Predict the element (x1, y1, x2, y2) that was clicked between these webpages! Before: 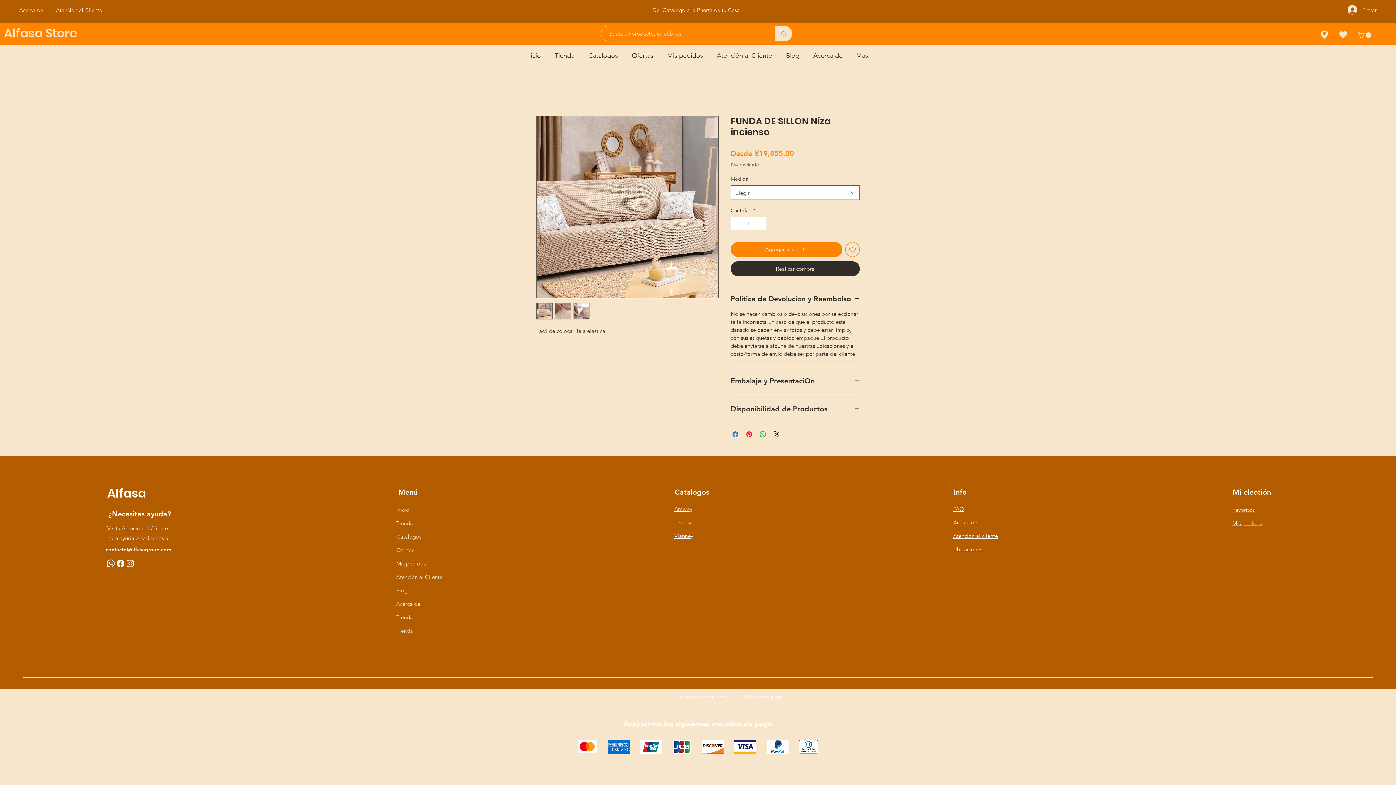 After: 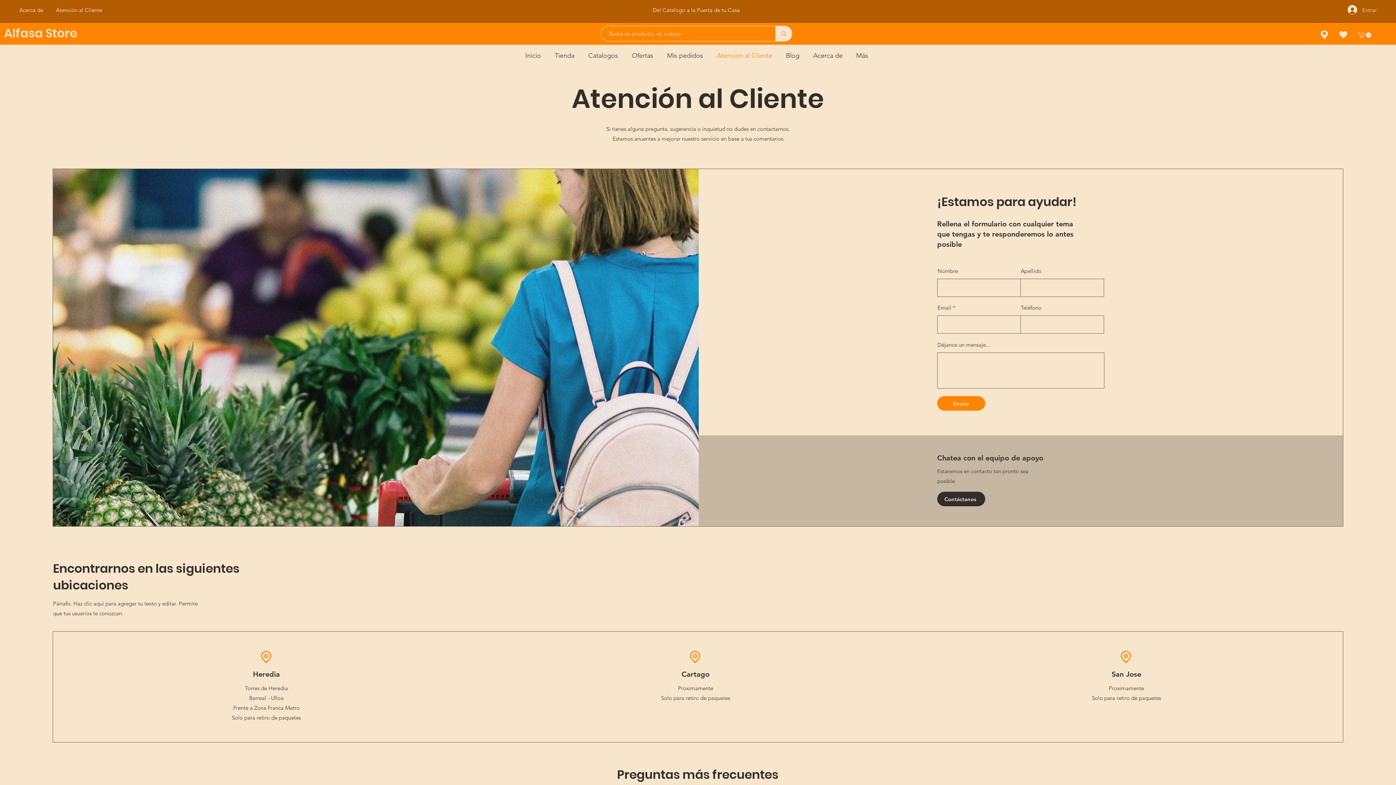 Action: label: FAQ bbox: (953, 505, 964, 512)